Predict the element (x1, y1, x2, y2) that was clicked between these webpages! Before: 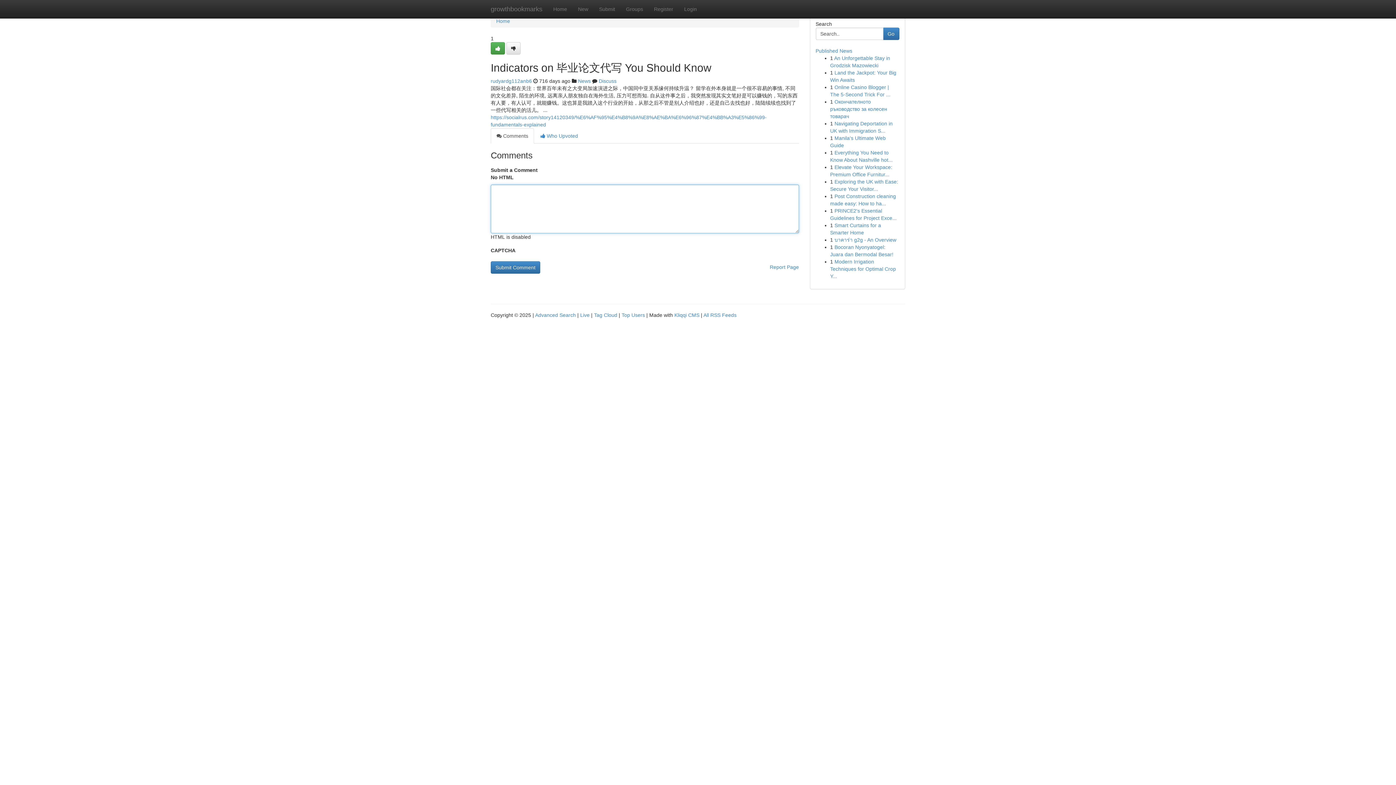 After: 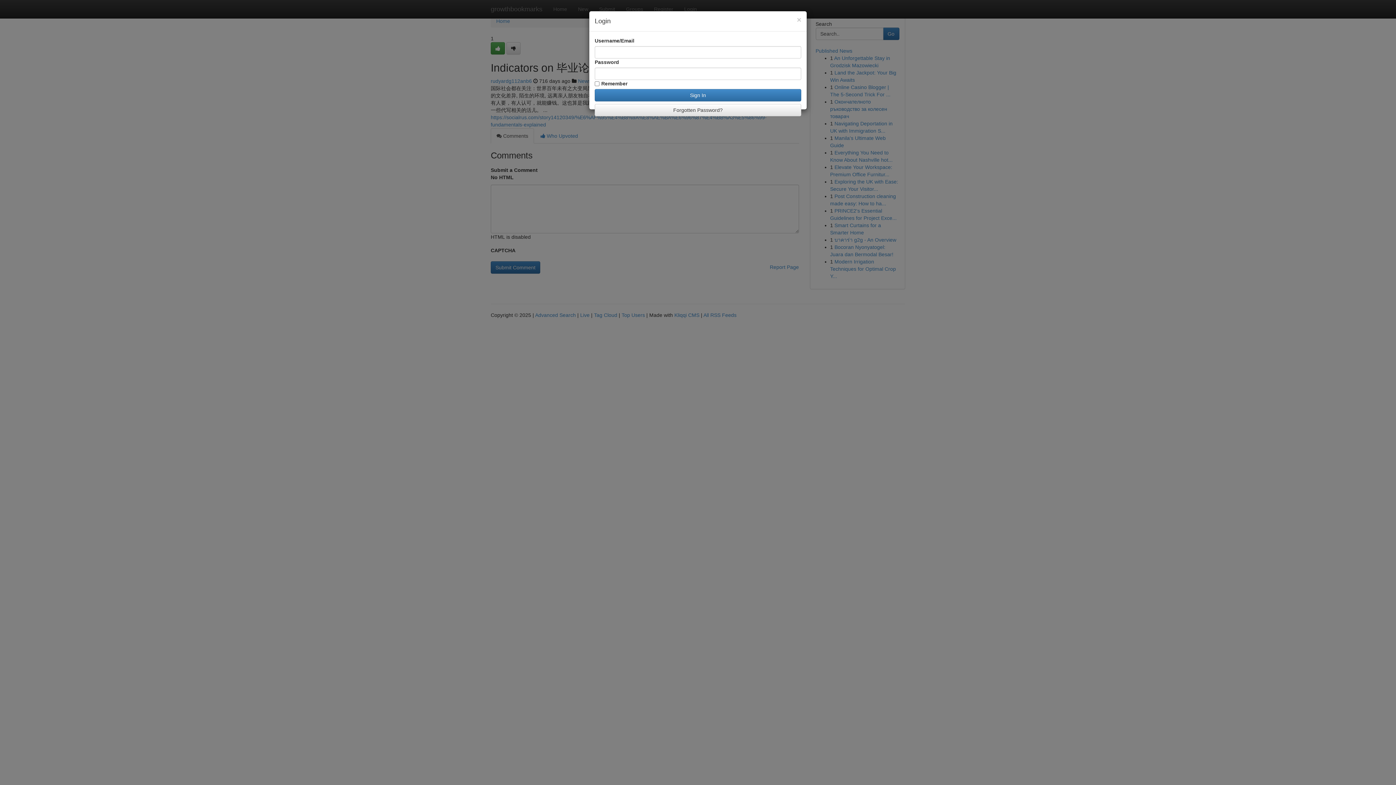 Action: bbox: (678, 0, 702, 18) label: Login